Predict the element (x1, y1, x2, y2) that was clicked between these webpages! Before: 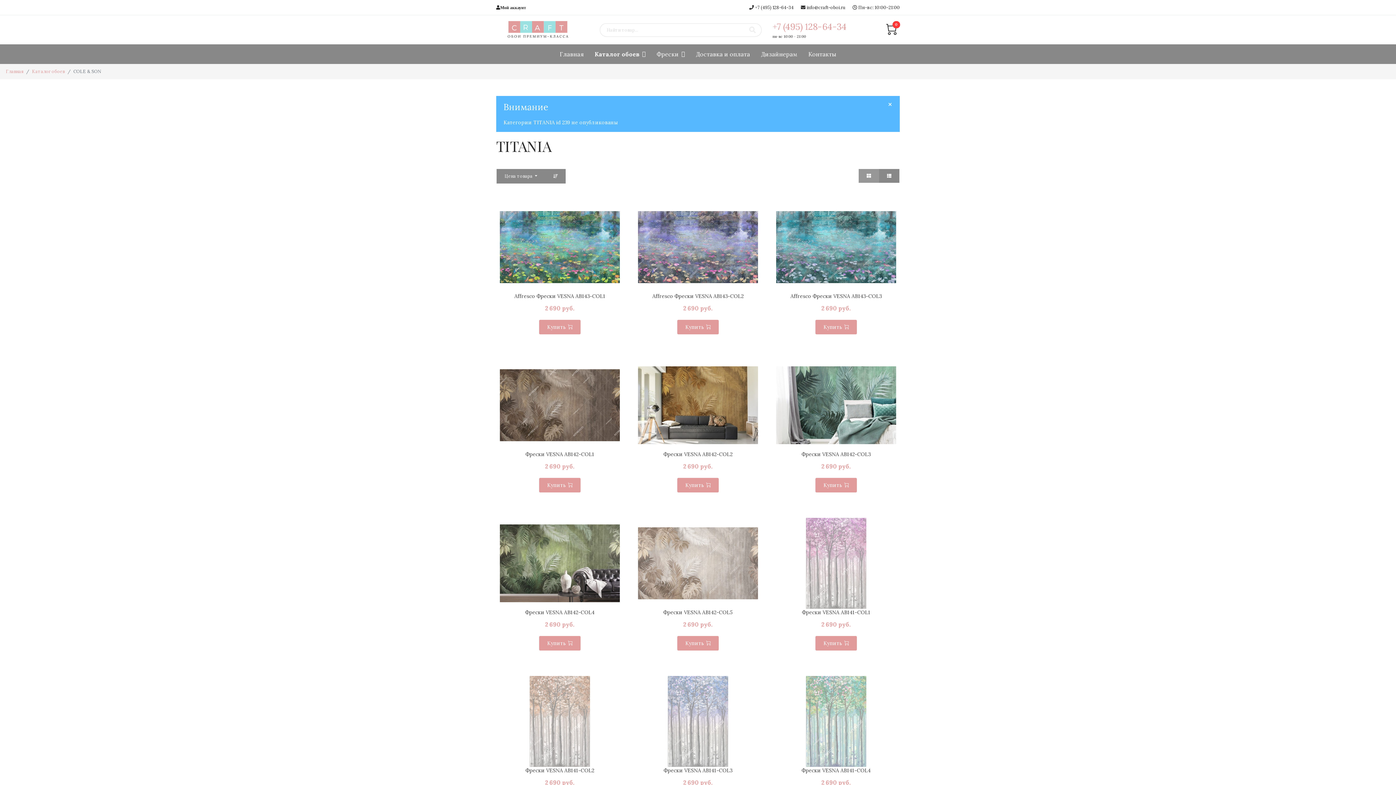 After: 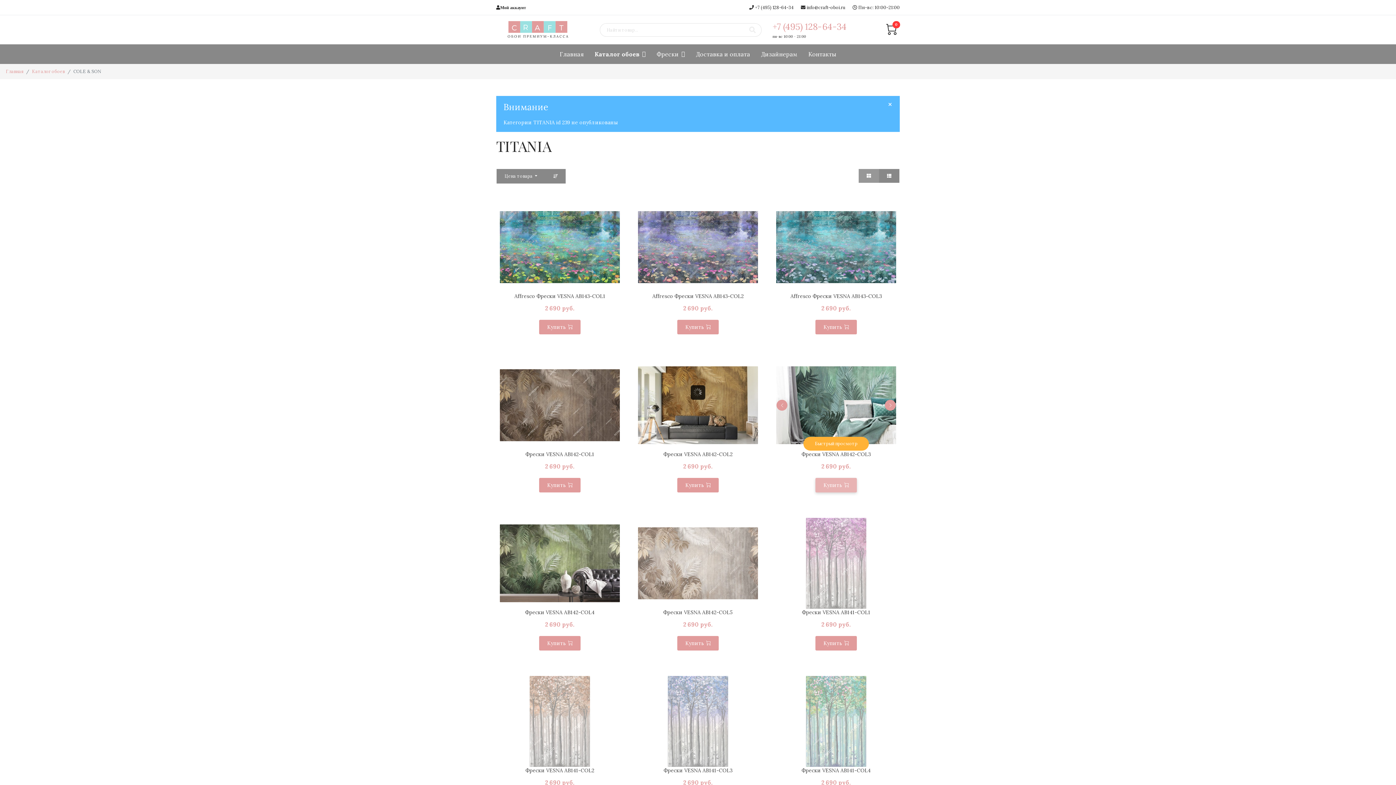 Action: bbox: (815, 478, 857, 492) label: Купить